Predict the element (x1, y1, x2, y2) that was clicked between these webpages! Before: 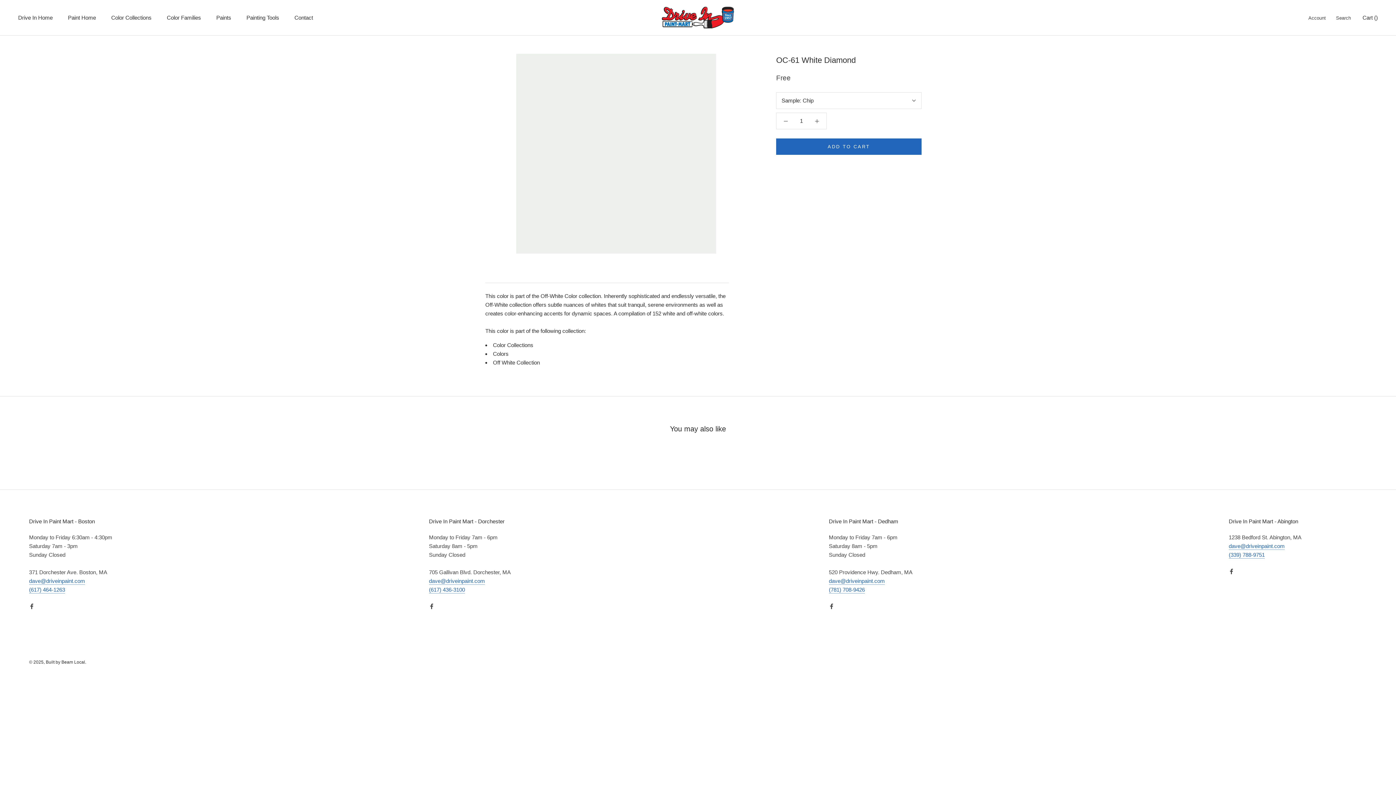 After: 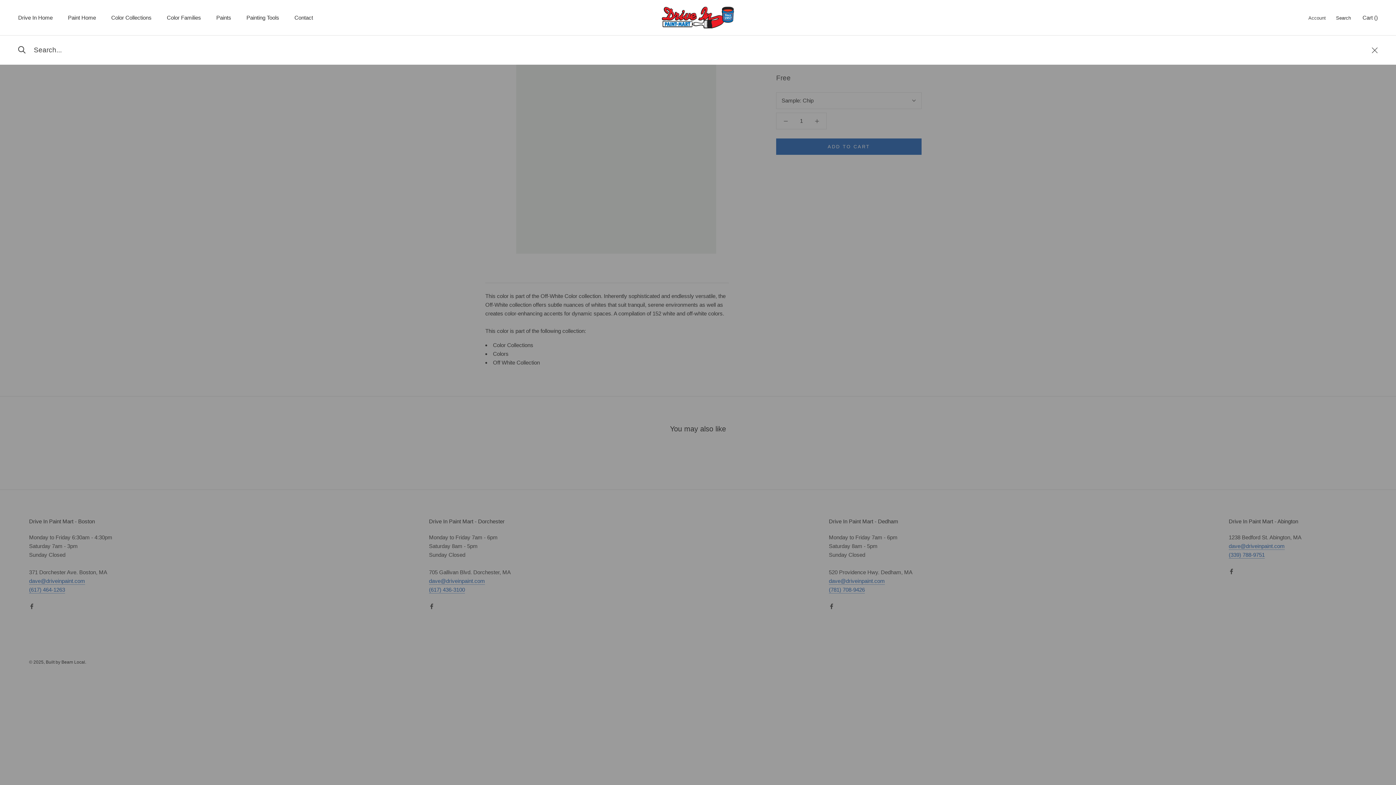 Action: bbox: (1336, 14, 1351, 21) label: Search